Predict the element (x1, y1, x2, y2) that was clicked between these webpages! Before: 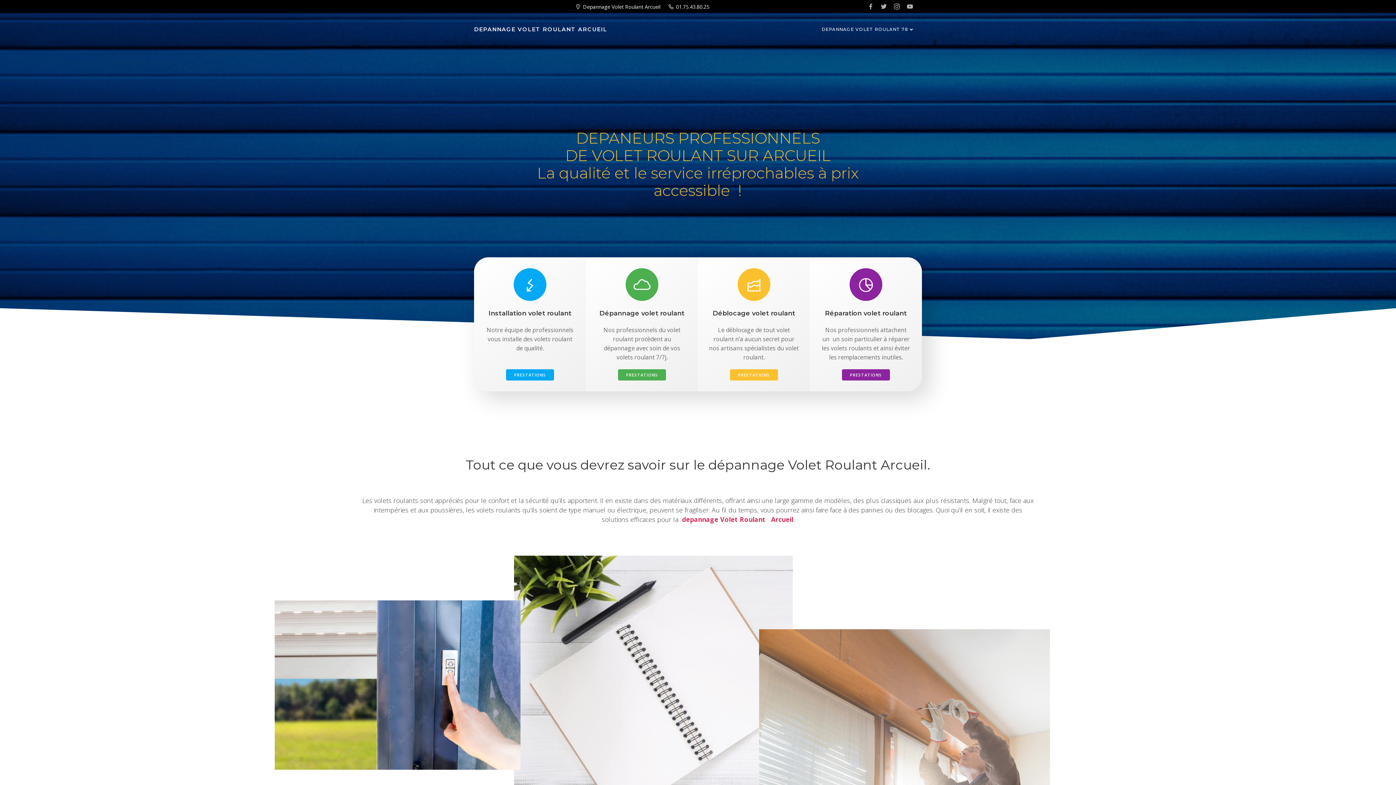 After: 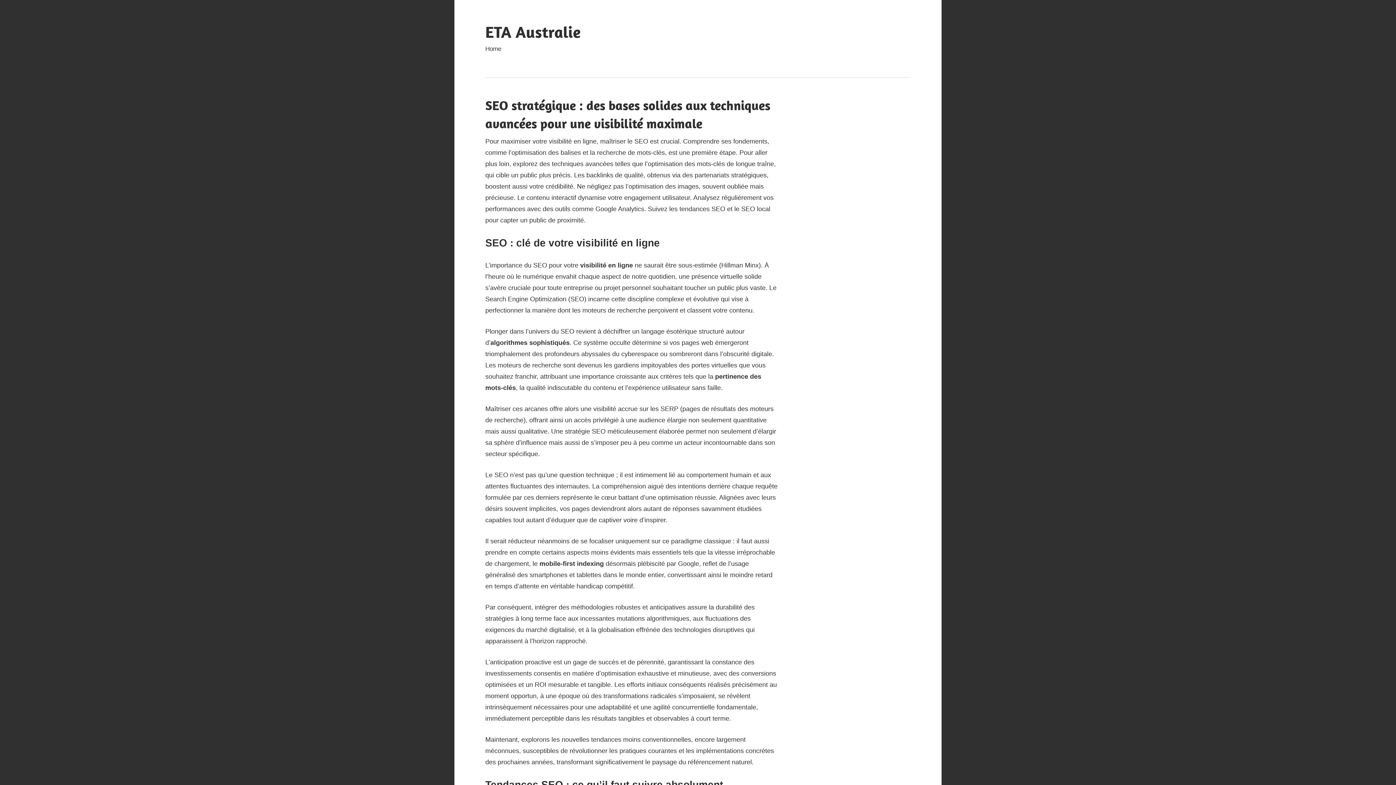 Action: label:   bbox: (767, 515, 769, 524)